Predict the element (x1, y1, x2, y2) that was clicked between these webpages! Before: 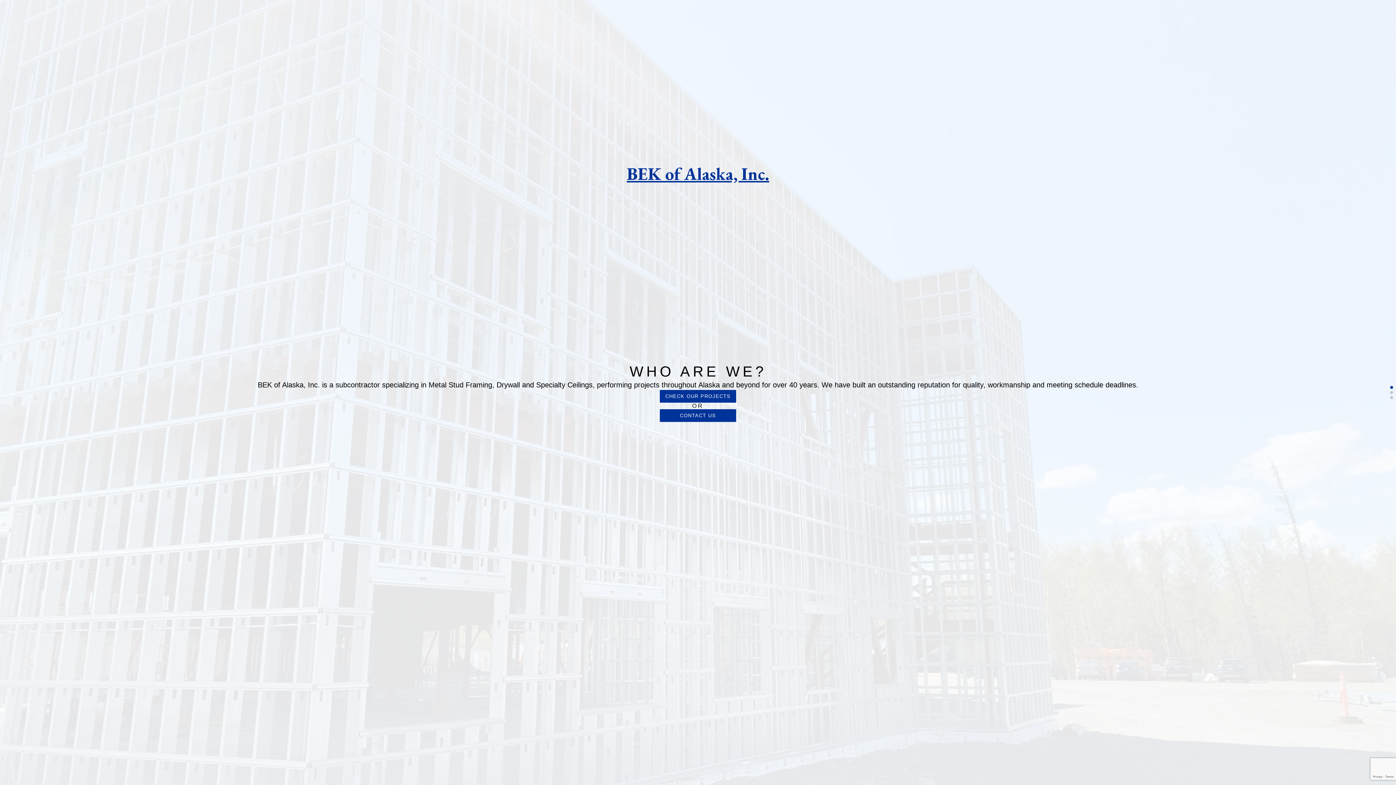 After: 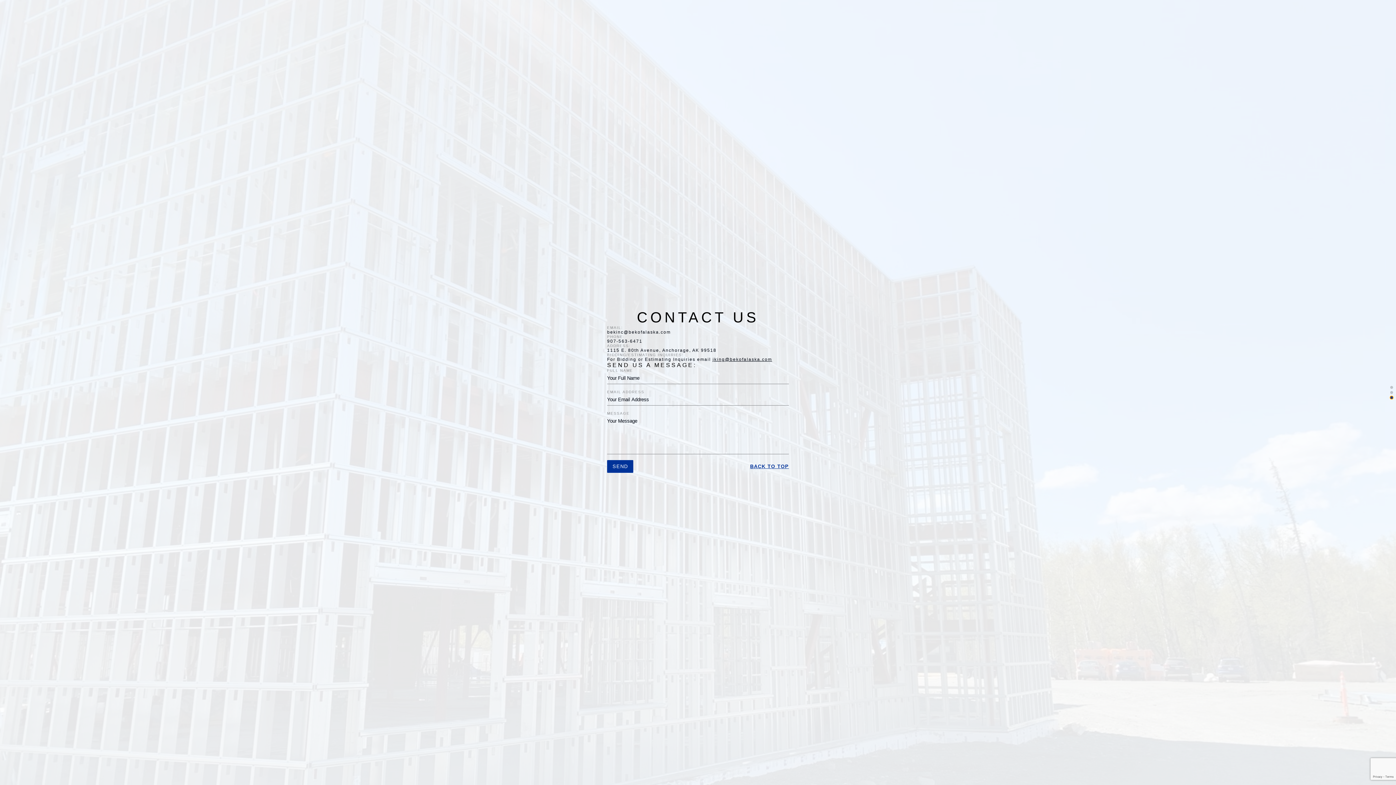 Action: label: Go to slide 3 bbox: (1390, 396, 1393, 399)